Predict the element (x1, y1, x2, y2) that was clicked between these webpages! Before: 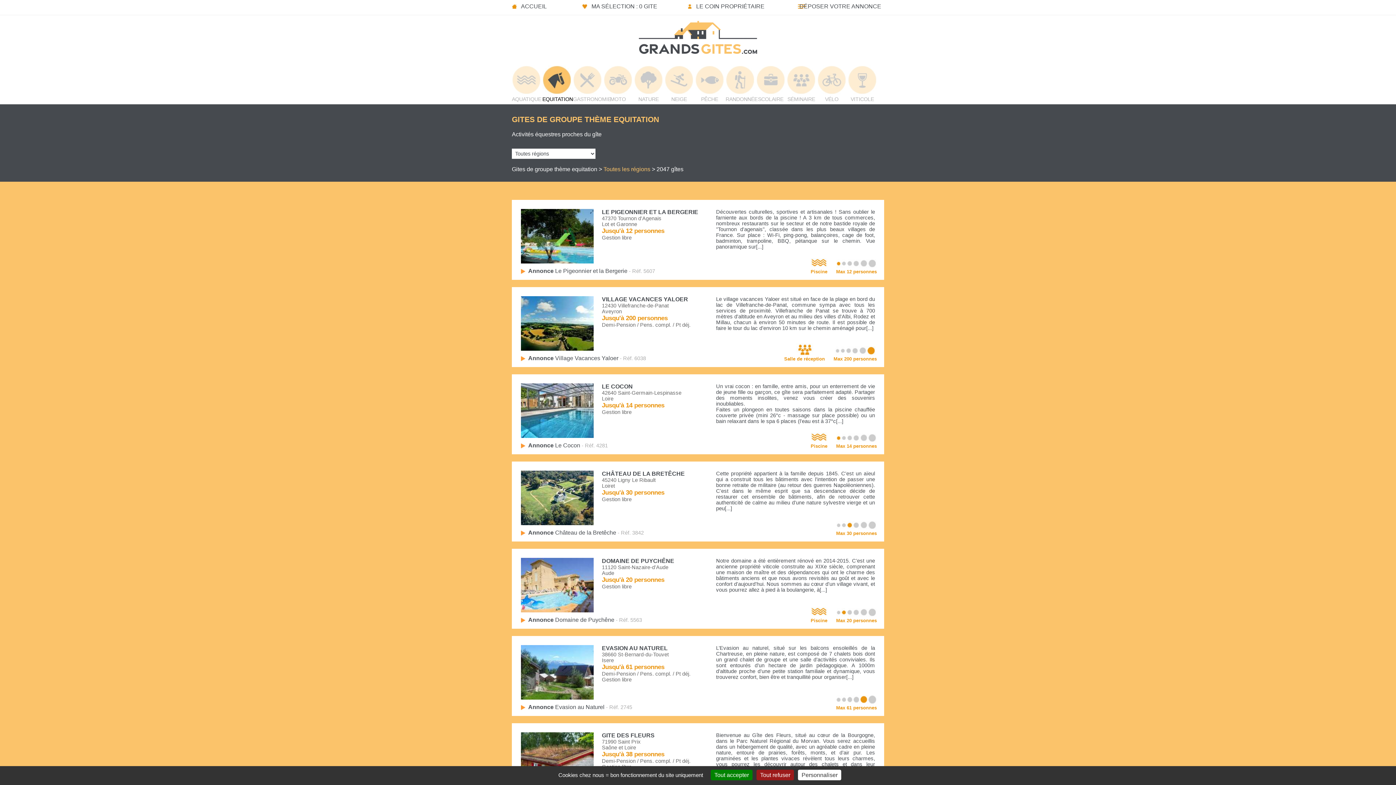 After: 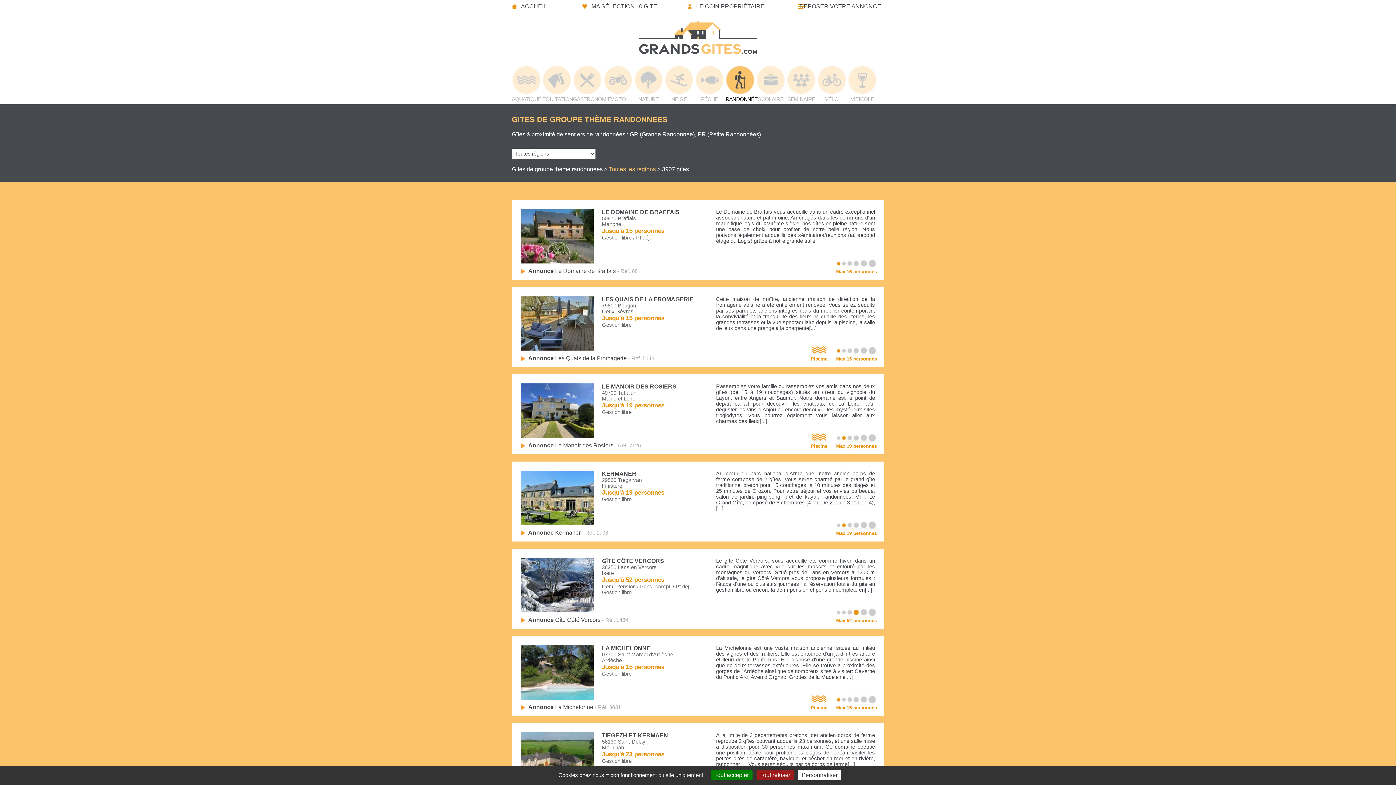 Action: bbox: (725, 91, 754, 97)